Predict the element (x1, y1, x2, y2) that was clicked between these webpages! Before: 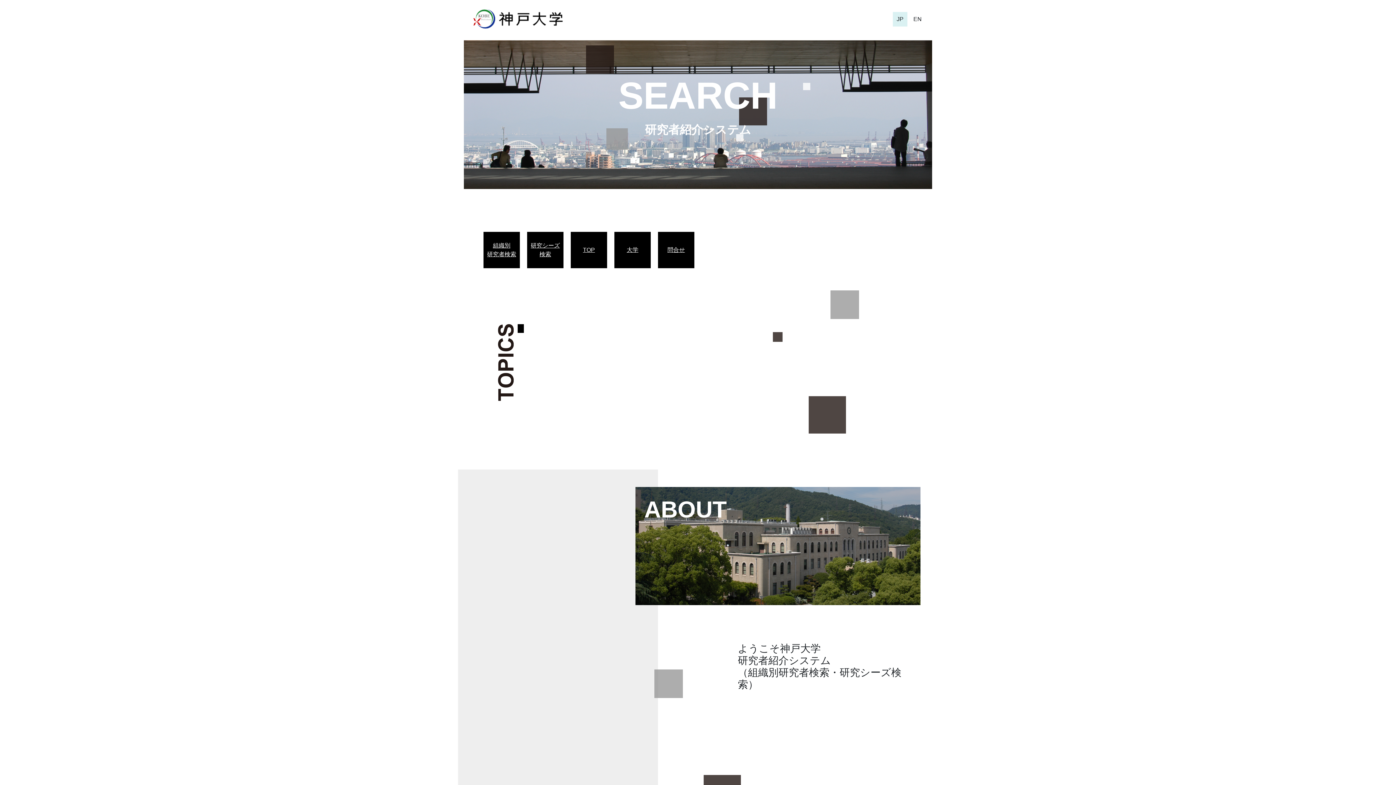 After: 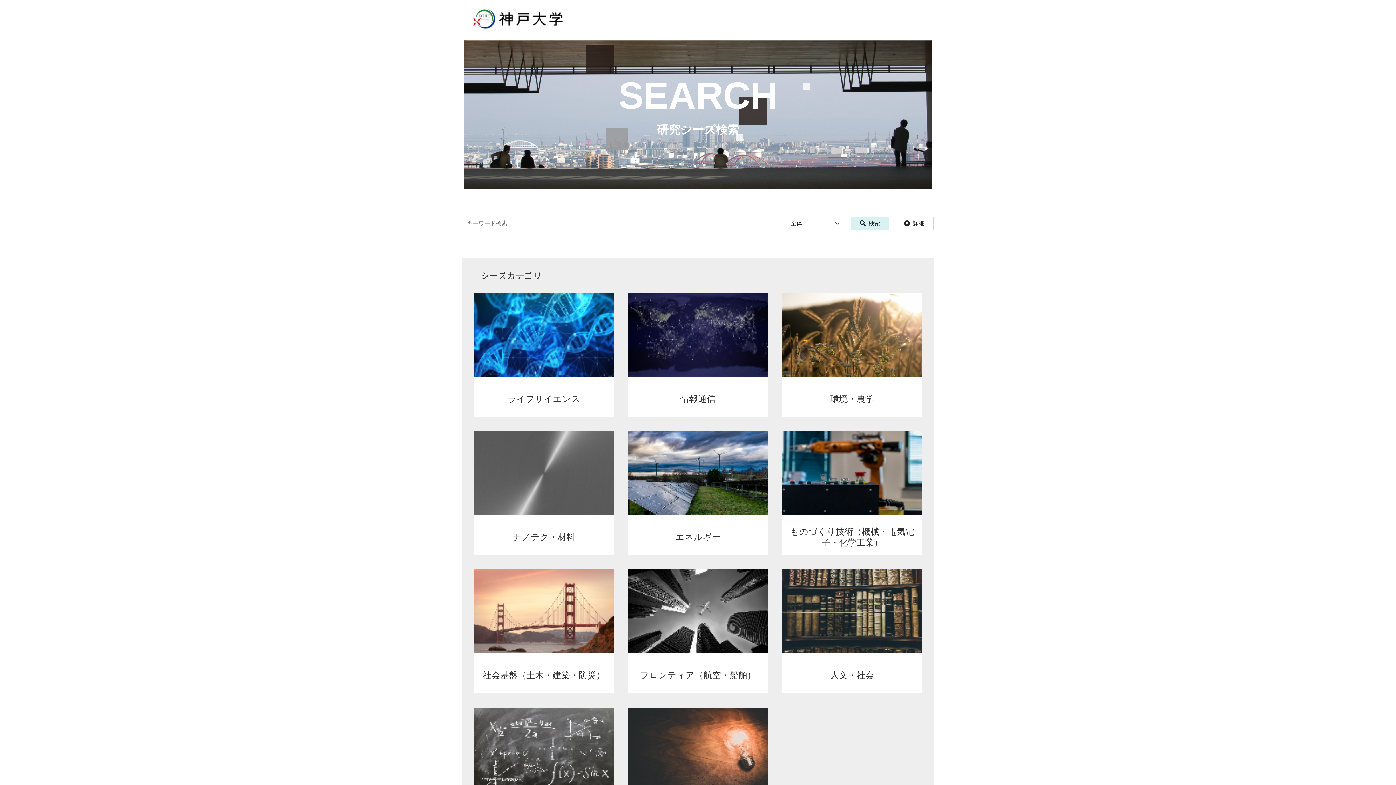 Action: bbox: (530, 241, 560, 258) label: 研究シーズ
検索